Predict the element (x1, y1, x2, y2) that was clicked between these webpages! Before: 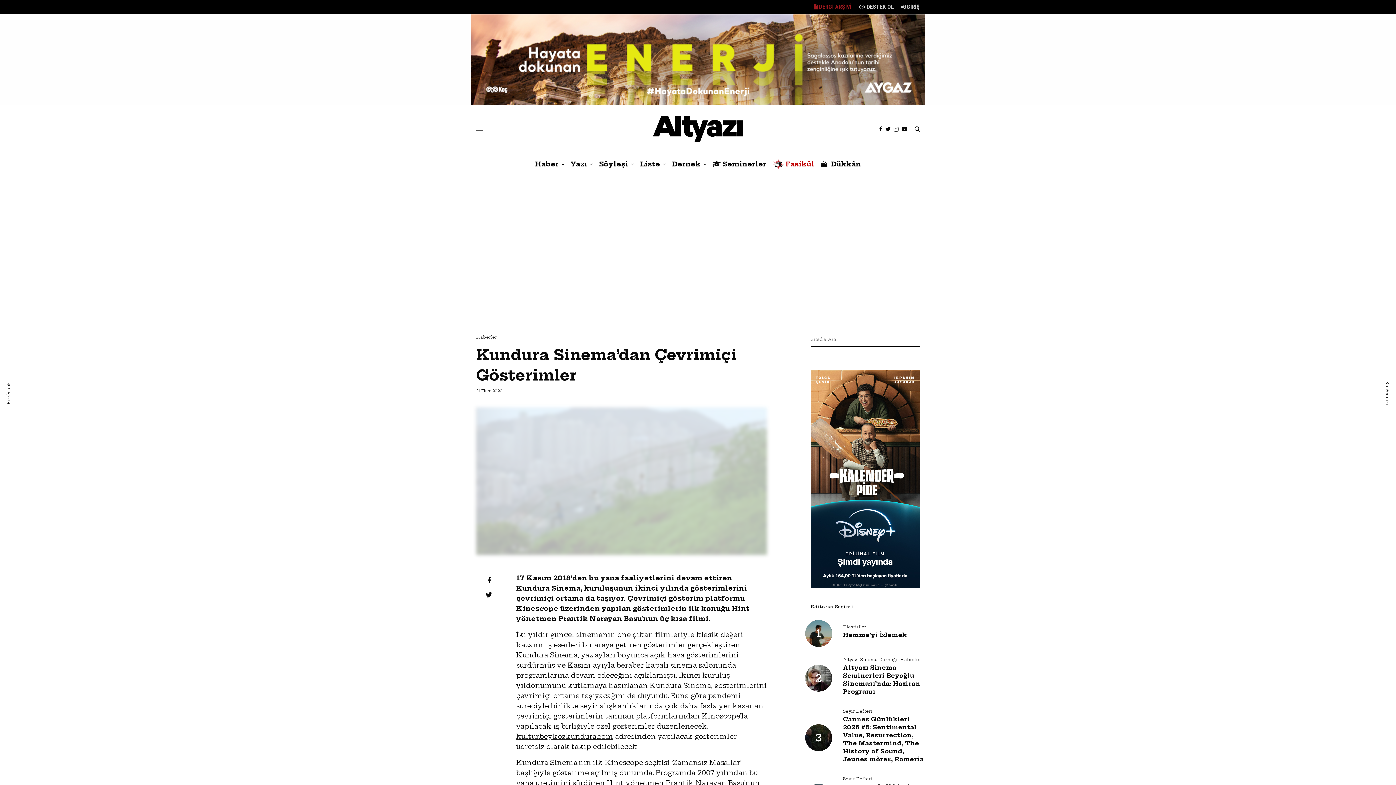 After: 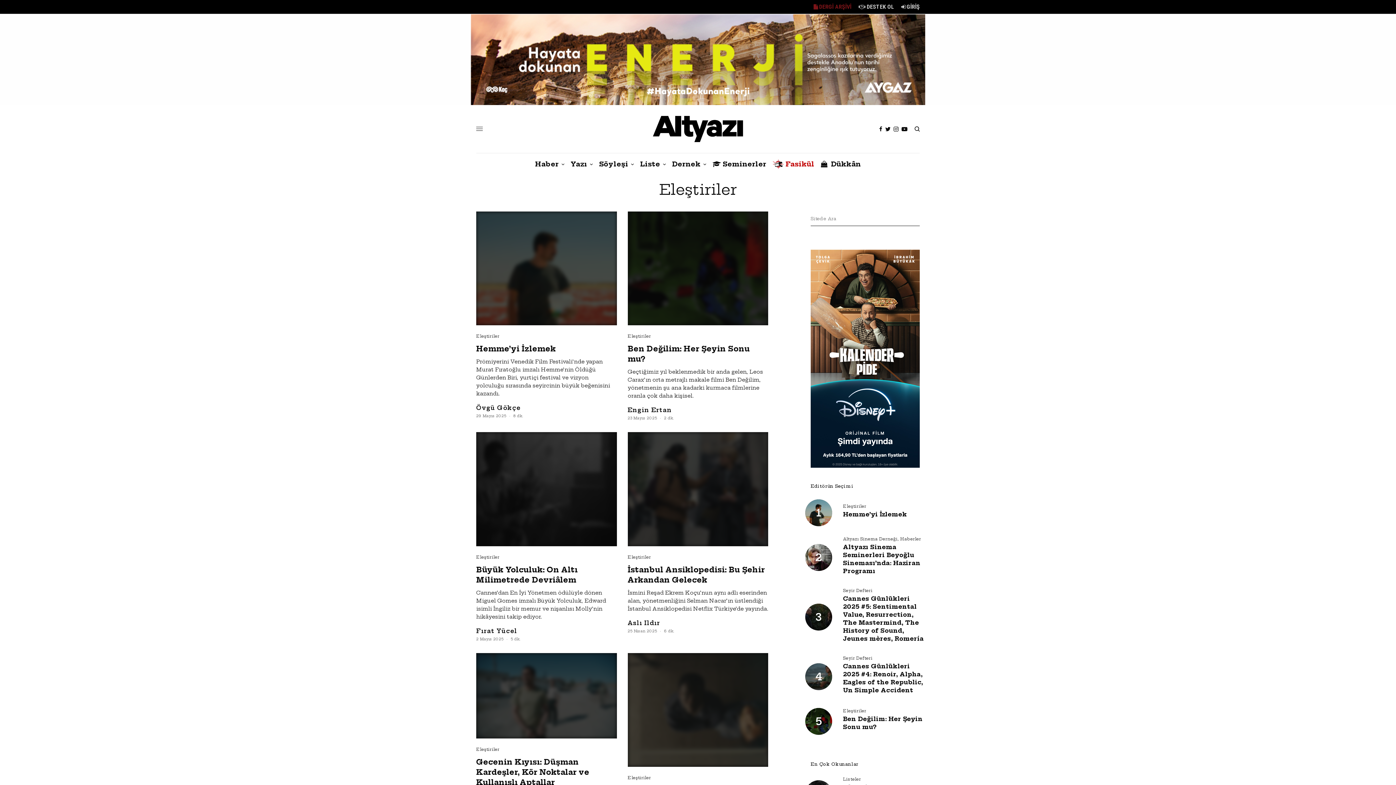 Action: label: Eleştiriler bbox: (843, 624, 866, 629)